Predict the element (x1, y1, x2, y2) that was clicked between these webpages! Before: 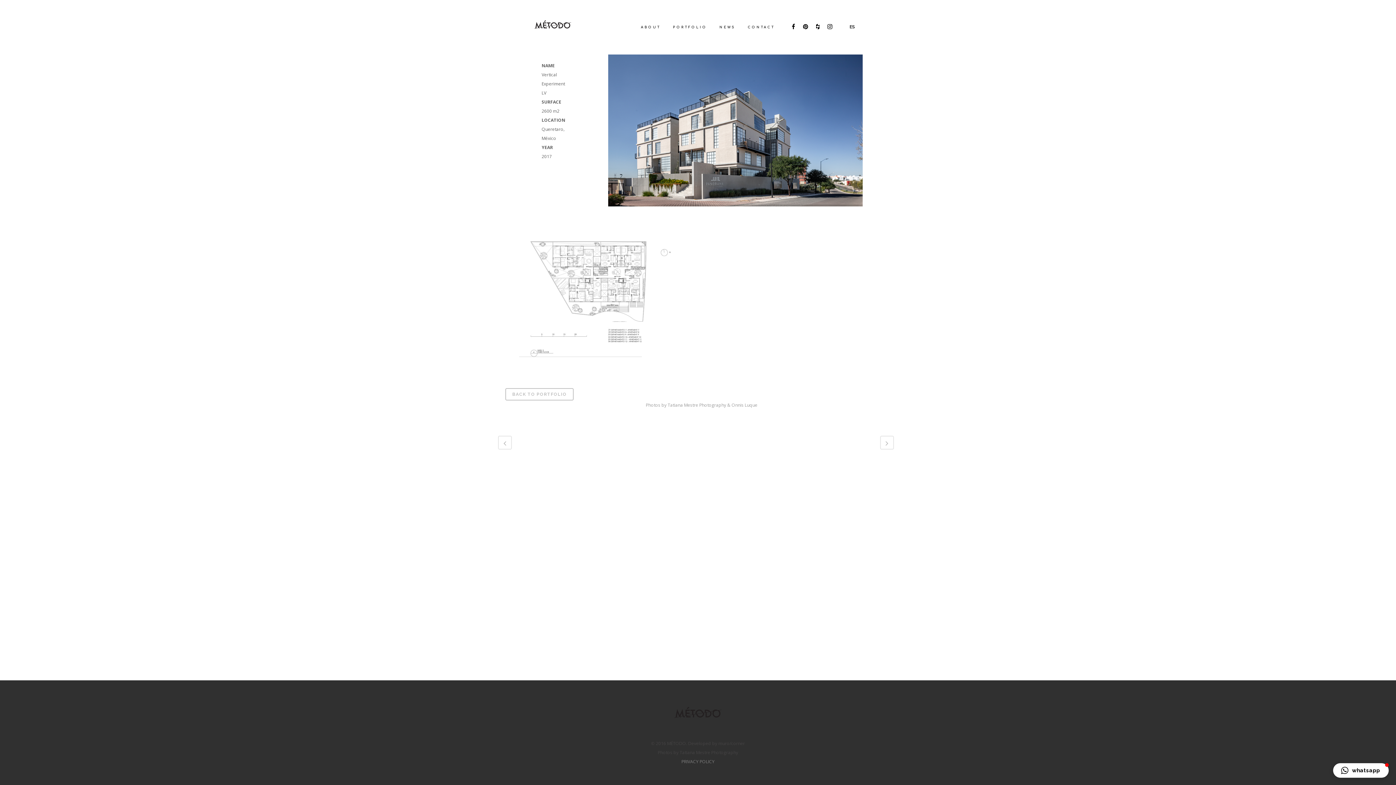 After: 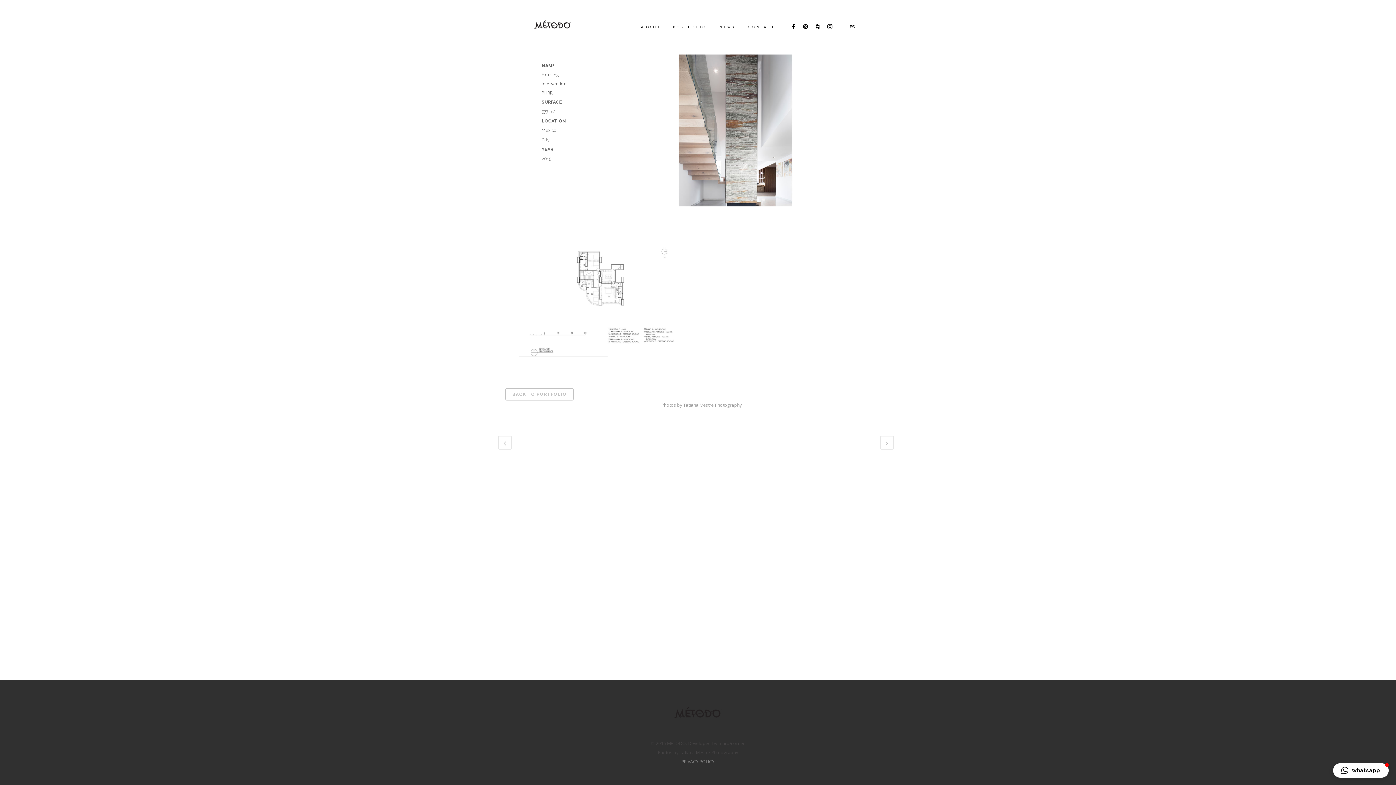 Action: bbox: (880, 436, 894, 449)